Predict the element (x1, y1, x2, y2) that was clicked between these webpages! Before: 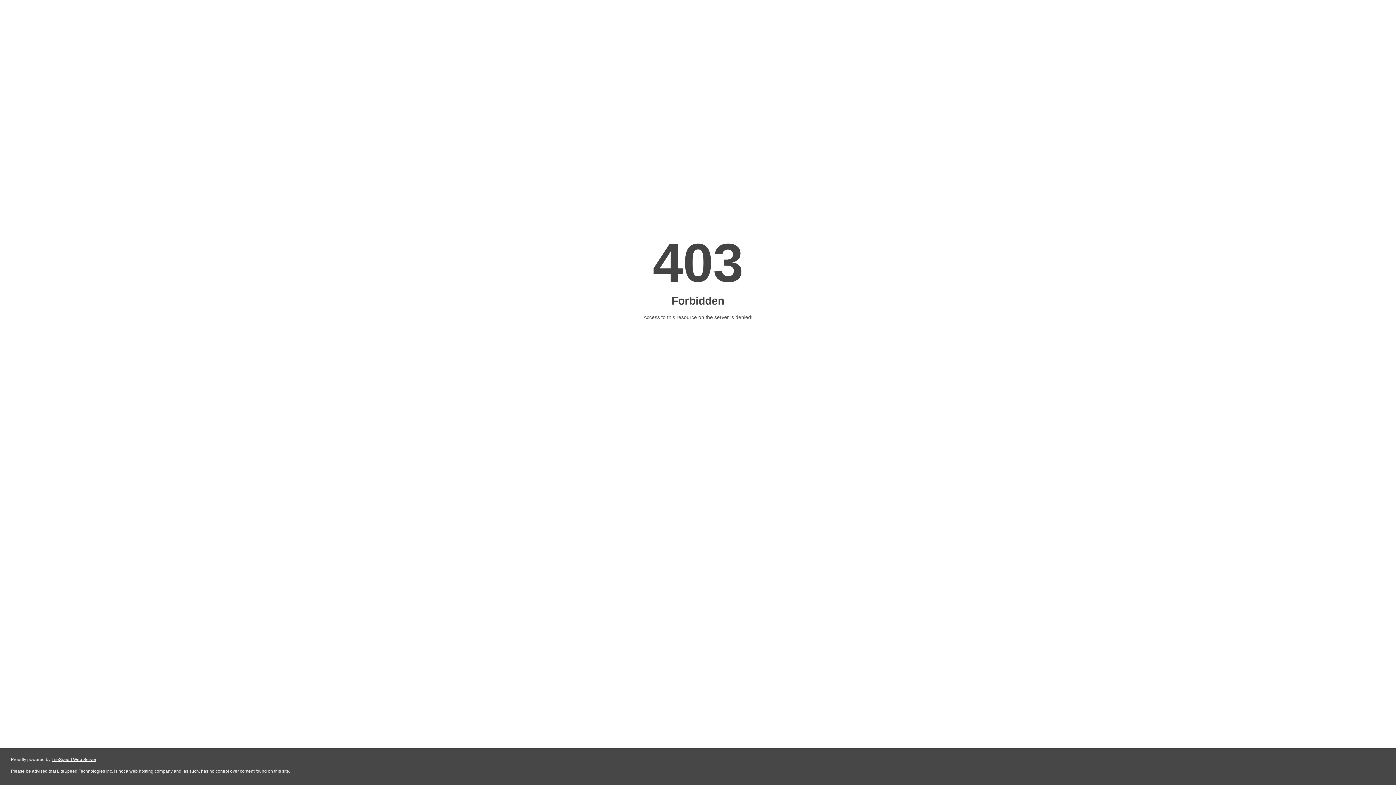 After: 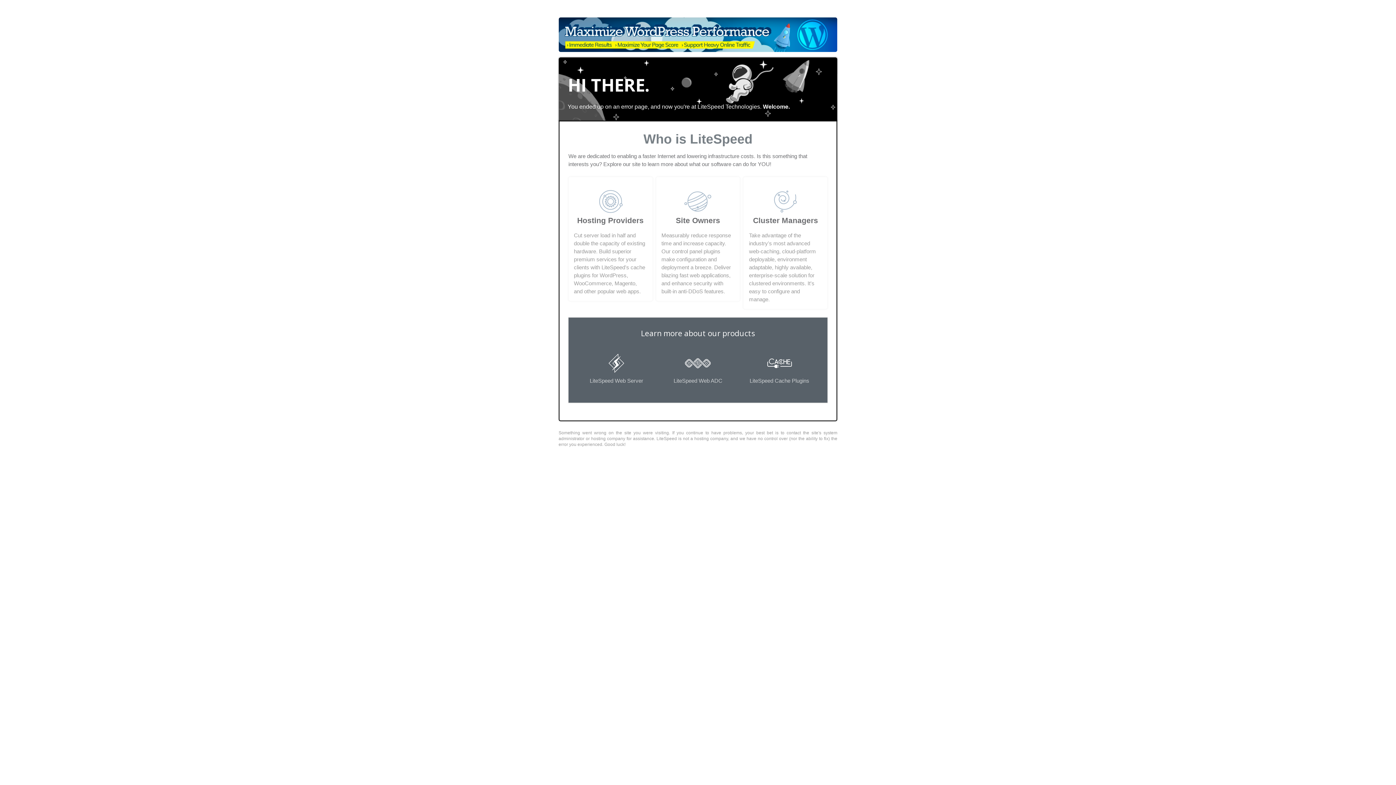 Action: bbox: (51, 757, 96, 762) label: LiteSpeed Web Server